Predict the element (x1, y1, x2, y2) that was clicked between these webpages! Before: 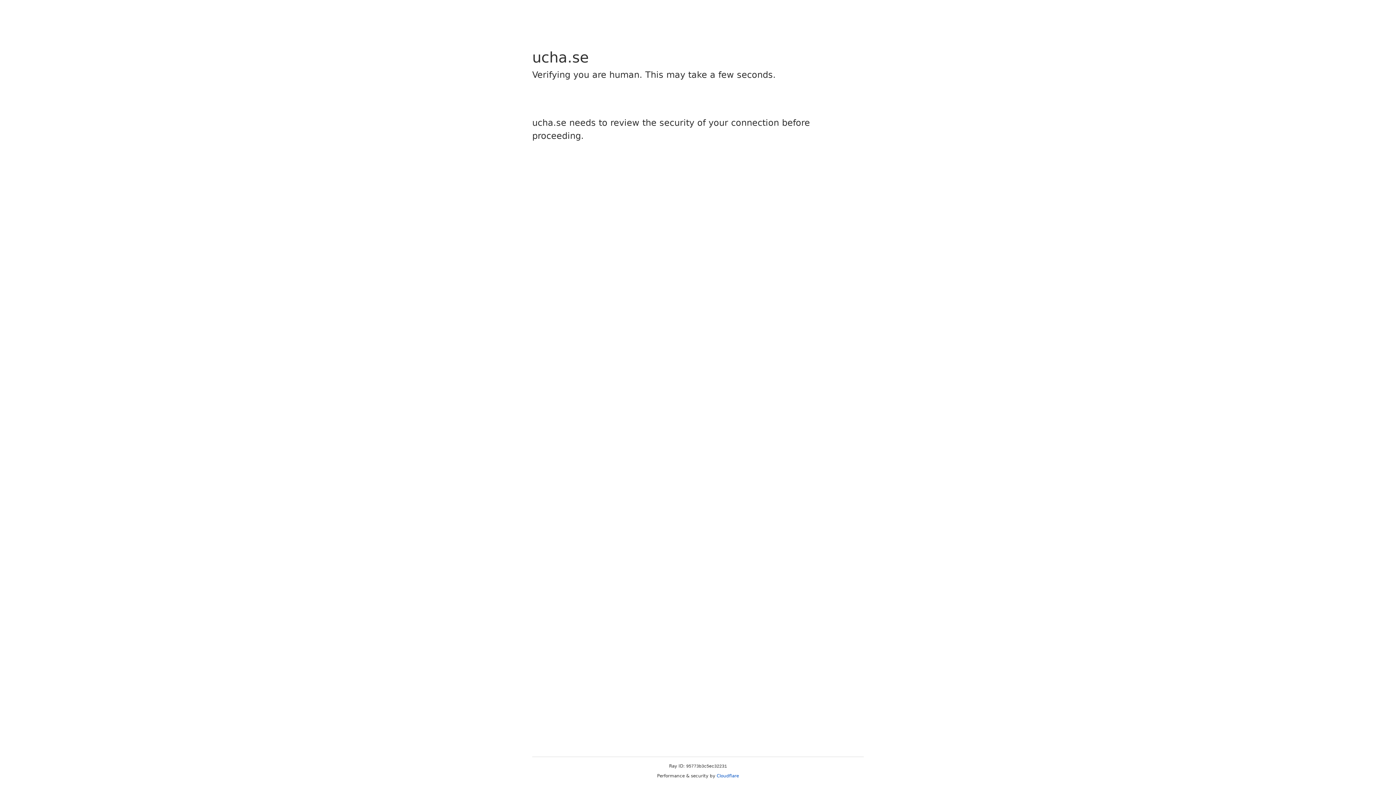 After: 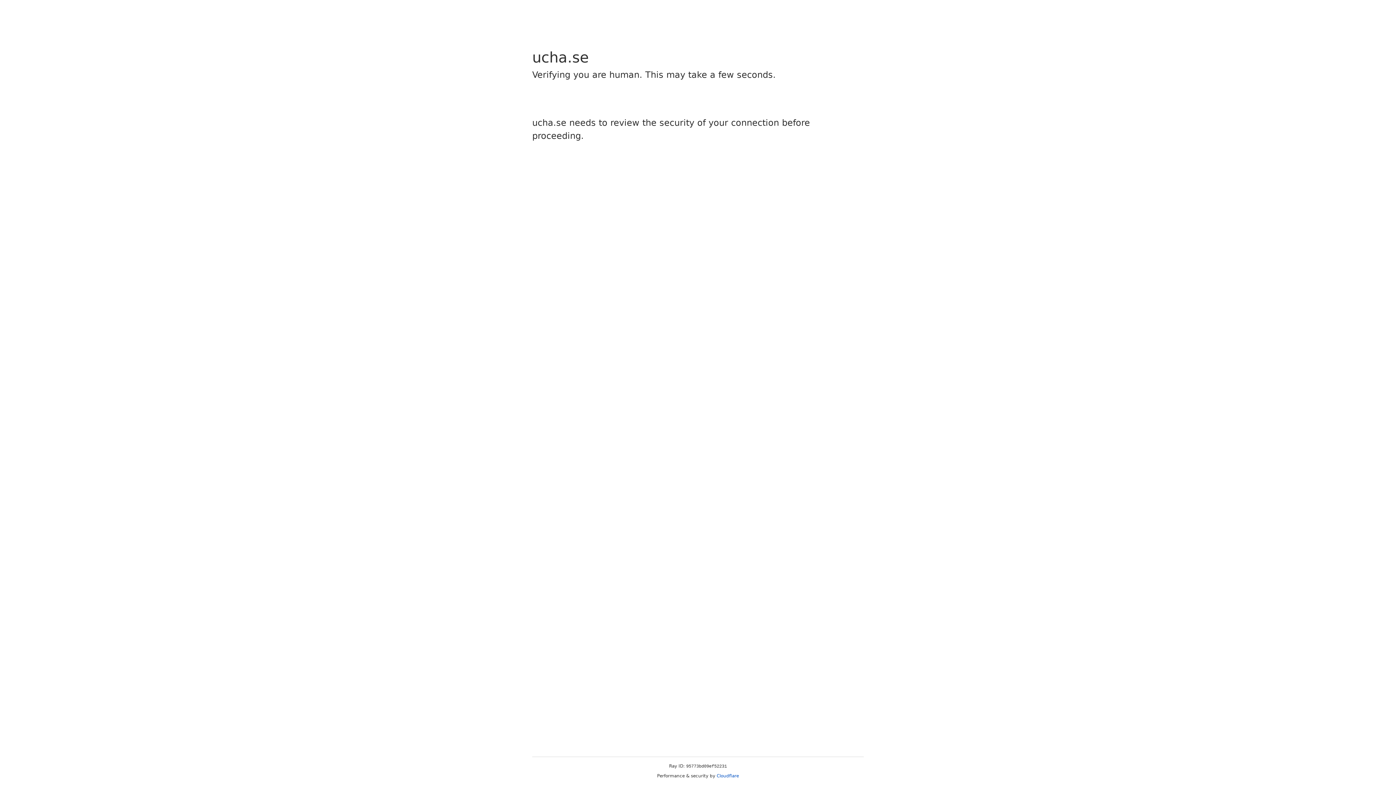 Action: bbox: (716, 773, 739, 778) label: Cloudflare